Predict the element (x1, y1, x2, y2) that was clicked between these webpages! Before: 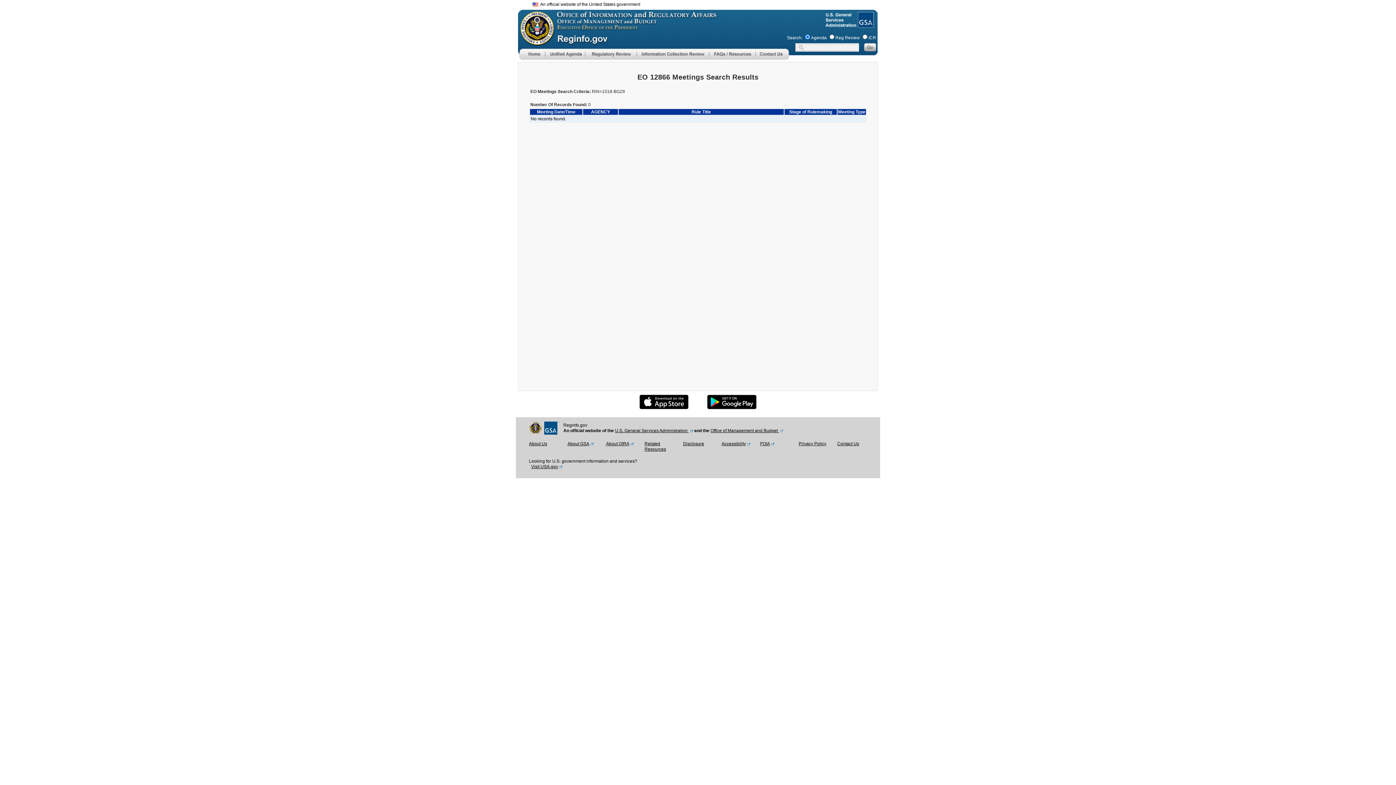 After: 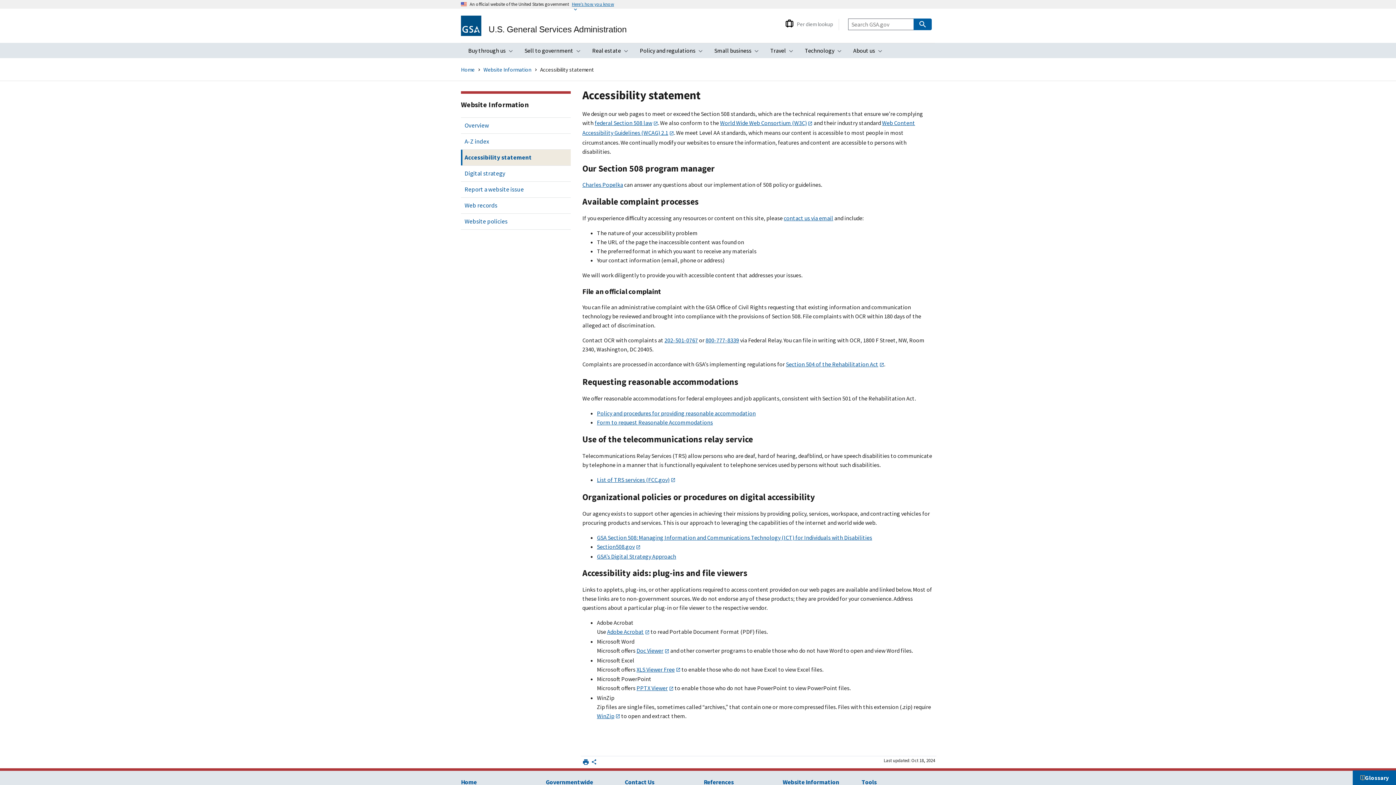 Action: label: Accessibility bbox: (721, 441, 750, 446)